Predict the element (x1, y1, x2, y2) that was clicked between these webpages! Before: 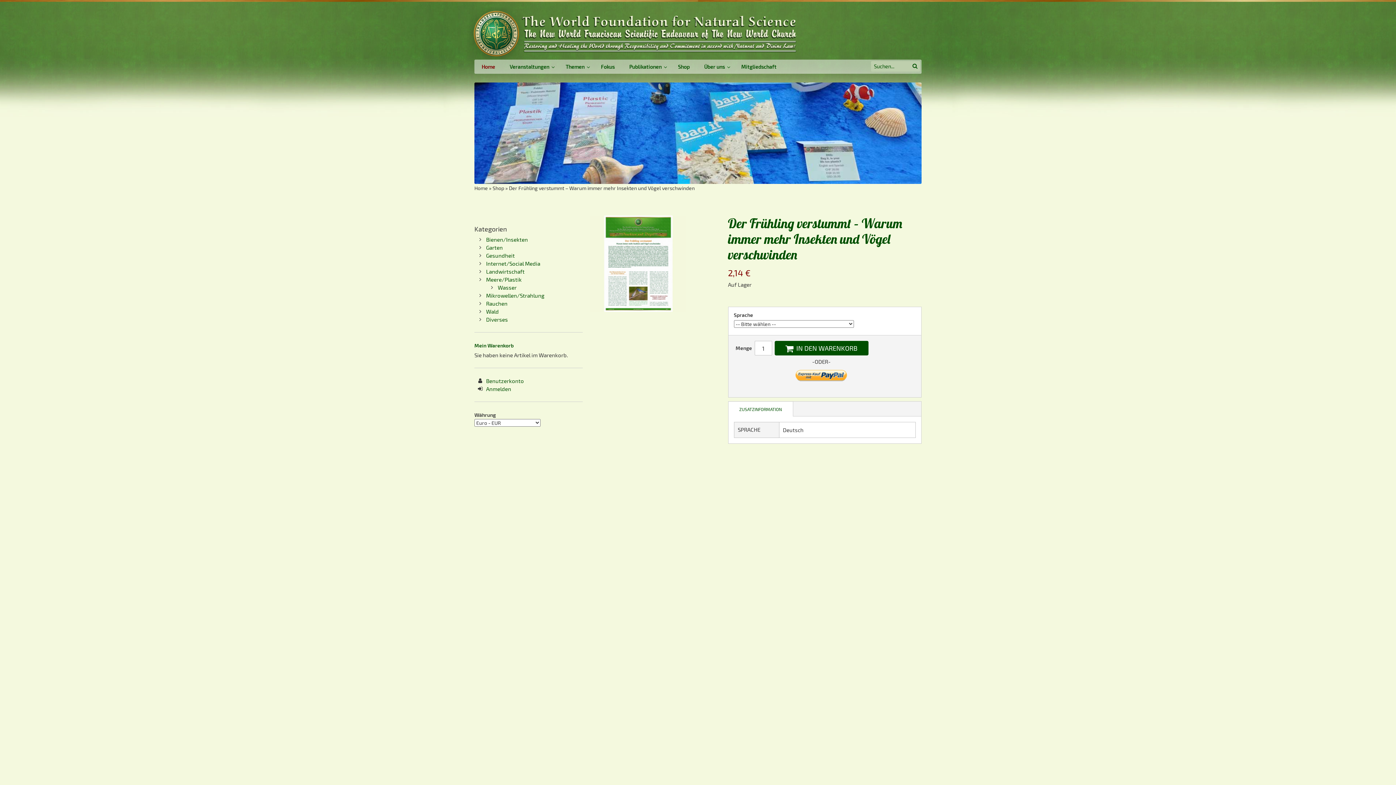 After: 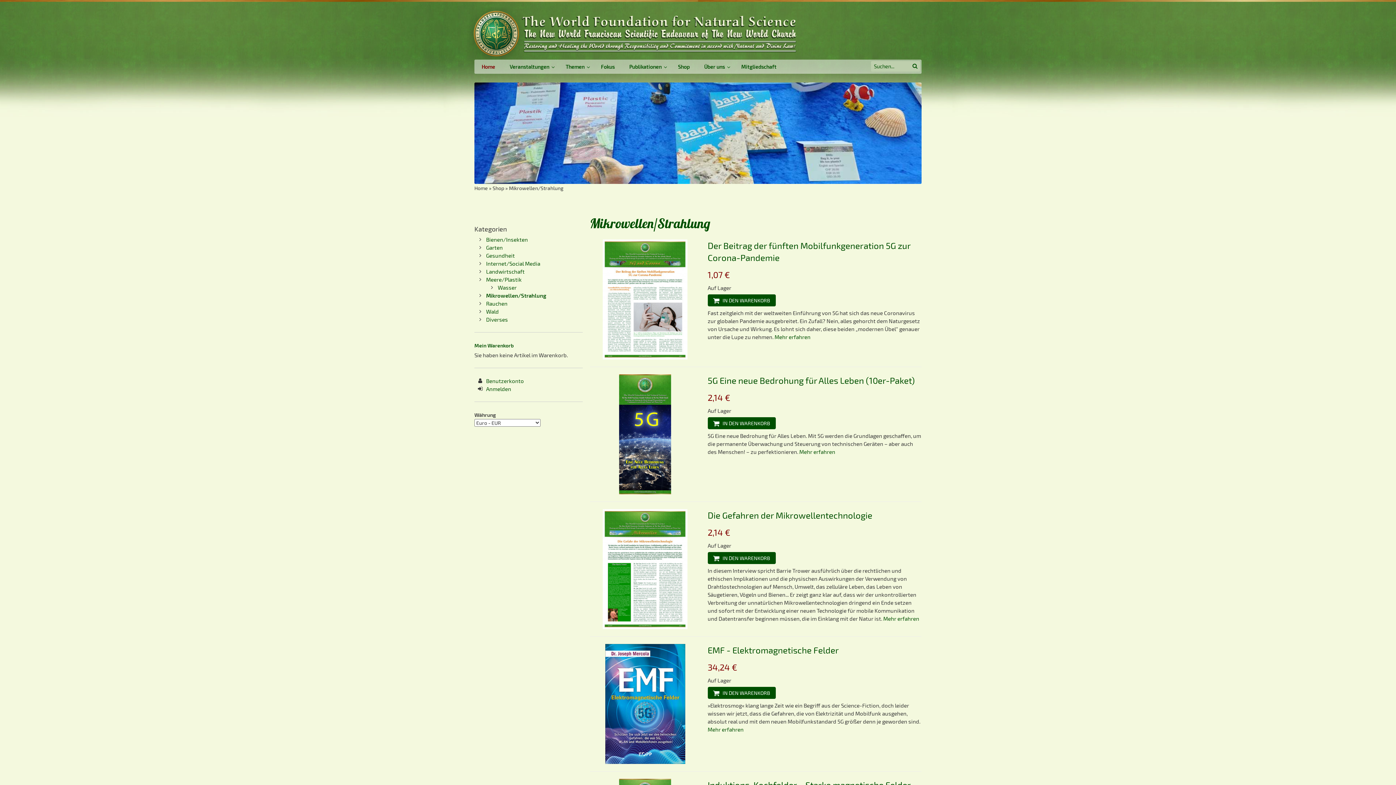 Action: bbox: (486, 292, 544, 299) label: Mikrowellen/Strahlung